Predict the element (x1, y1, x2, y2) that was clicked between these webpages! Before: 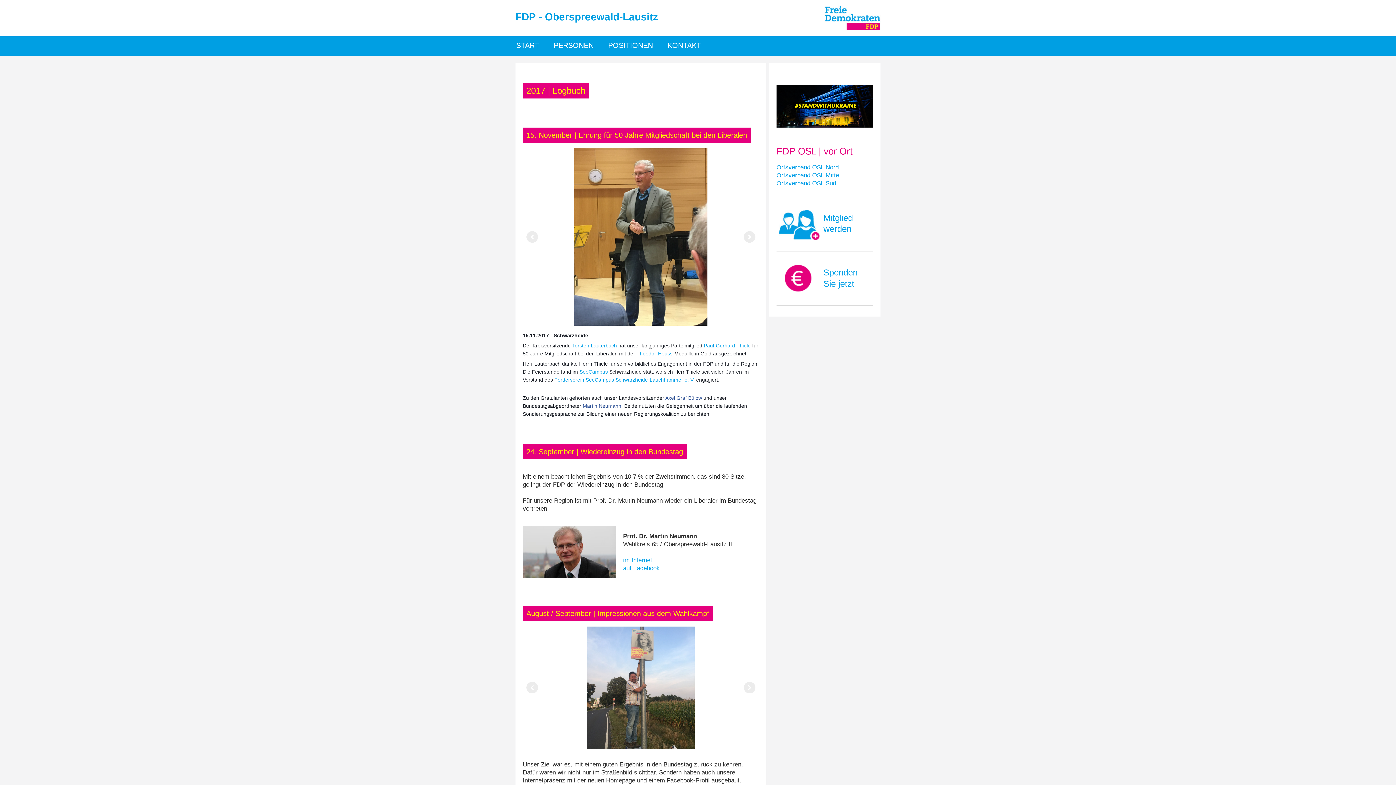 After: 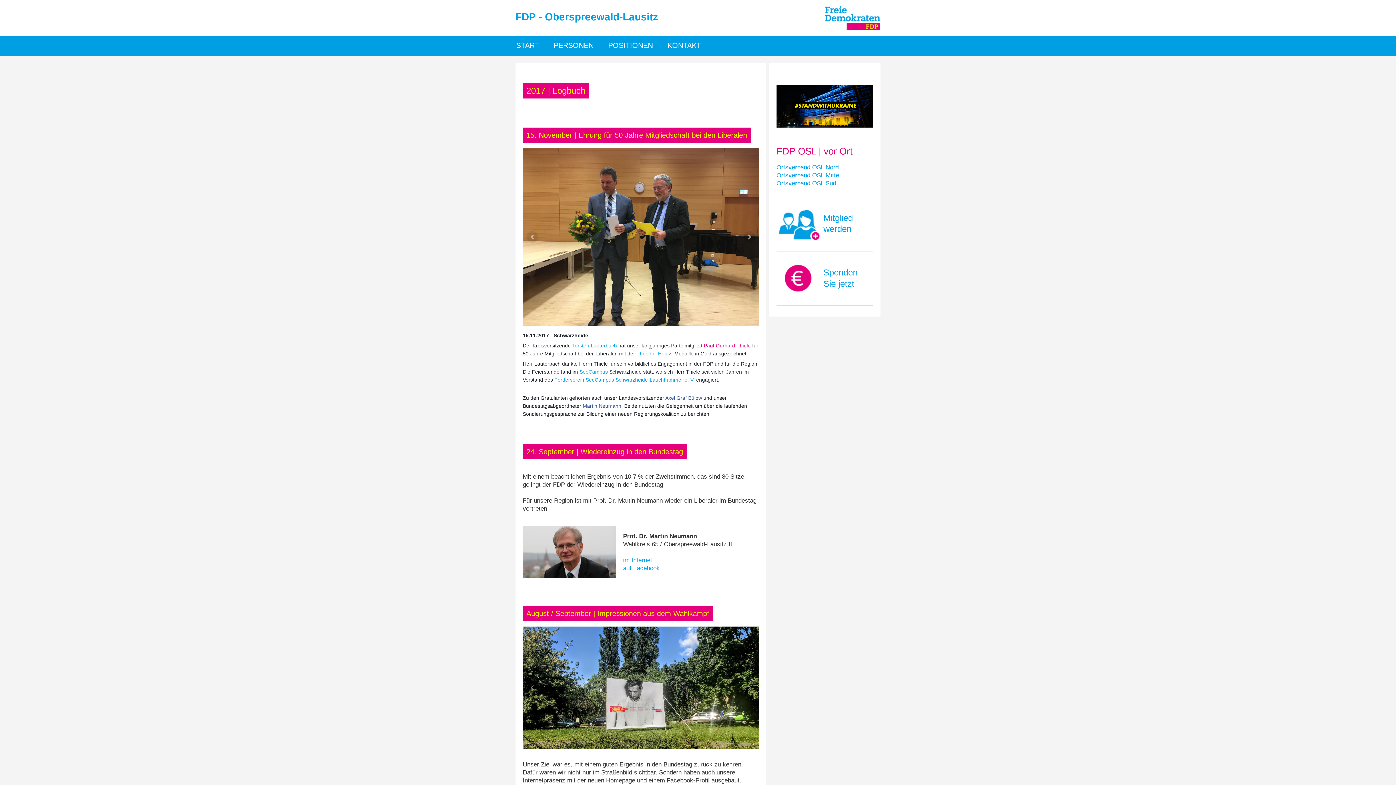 Action: label: Paul-Gerhard Thiele bbox: (704, 342, 750, 348)